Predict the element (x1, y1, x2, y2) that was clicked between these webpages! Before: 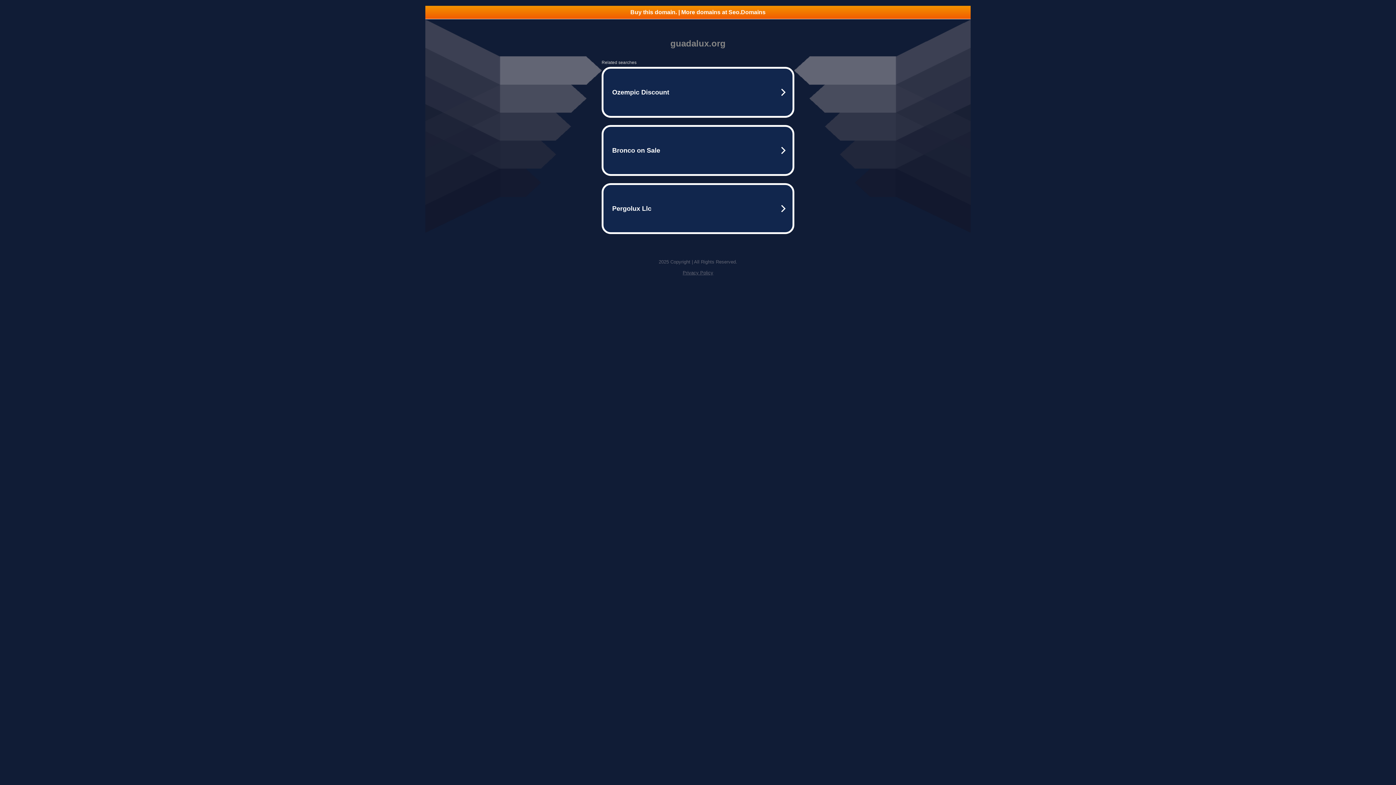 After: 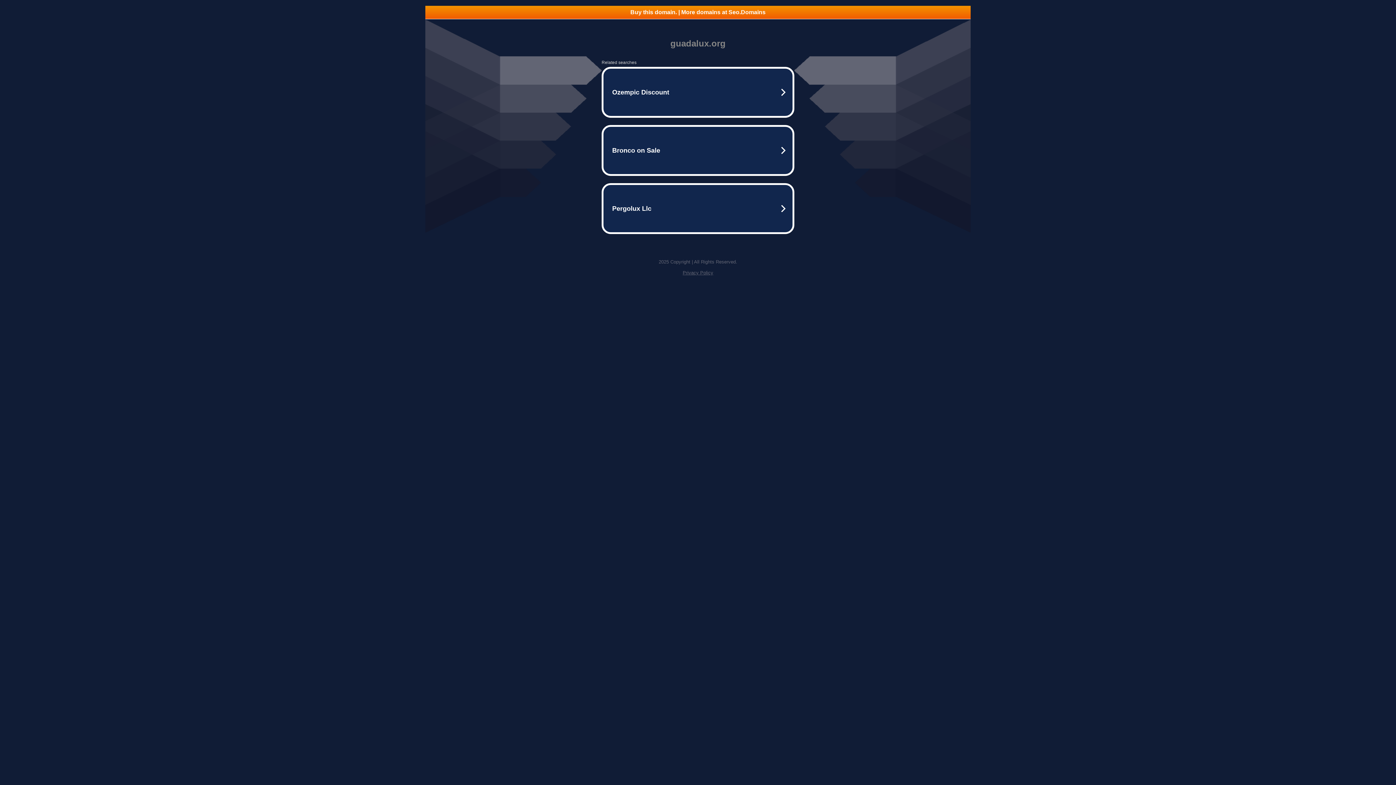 Action: label: Privacy Policy bbox: (682, 270, 713, 275)